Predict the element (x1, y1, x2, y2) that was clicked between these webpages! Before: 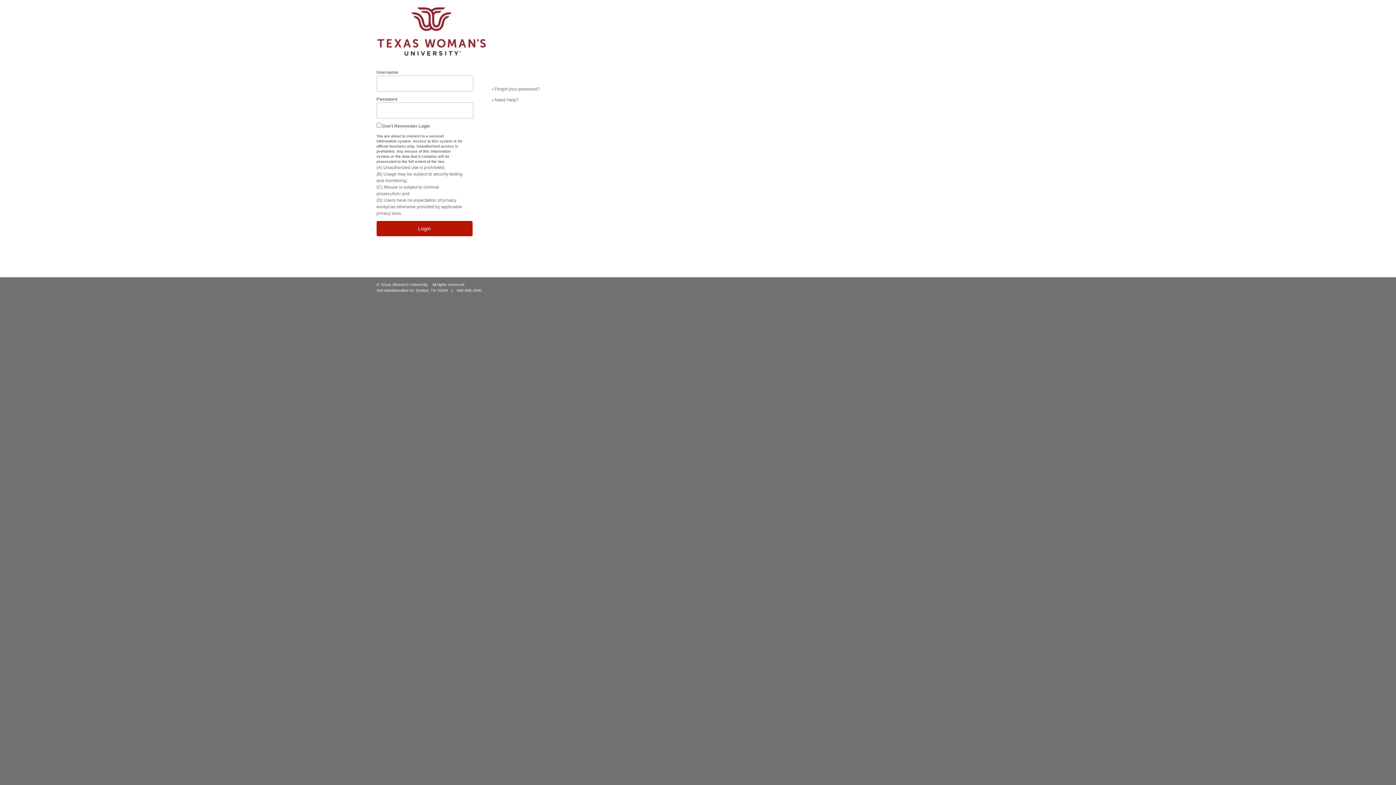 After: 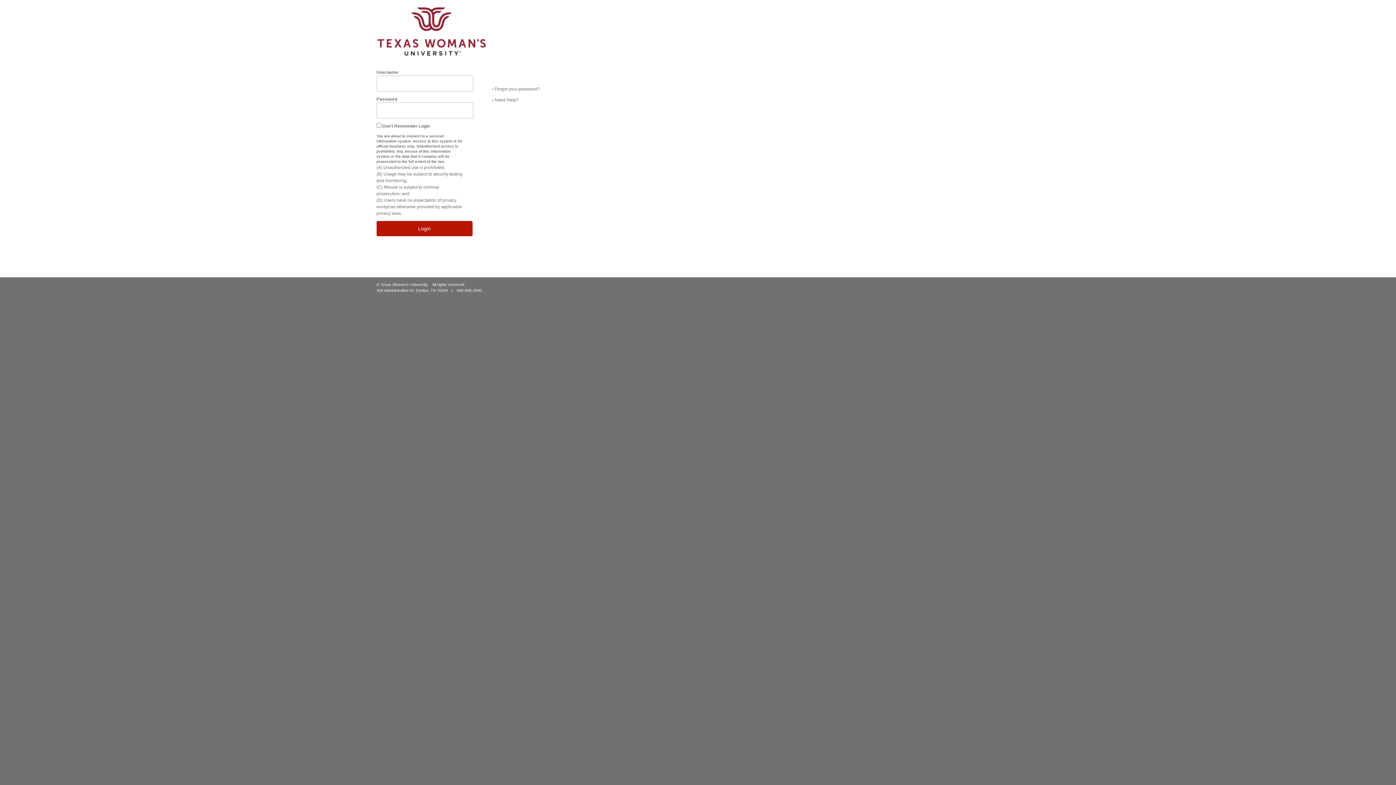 Action: label: Texas Woman's University bbox: (380, 282, 427, 286)